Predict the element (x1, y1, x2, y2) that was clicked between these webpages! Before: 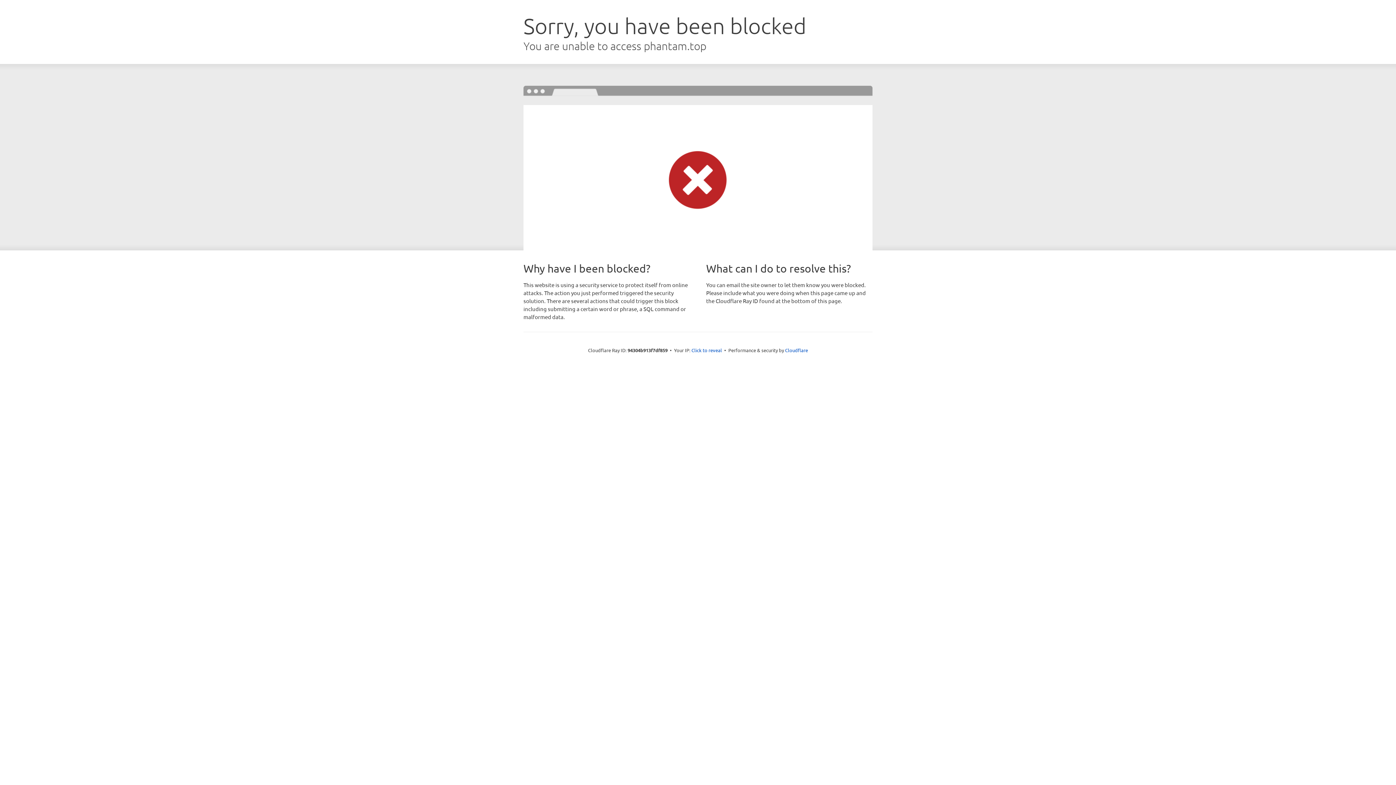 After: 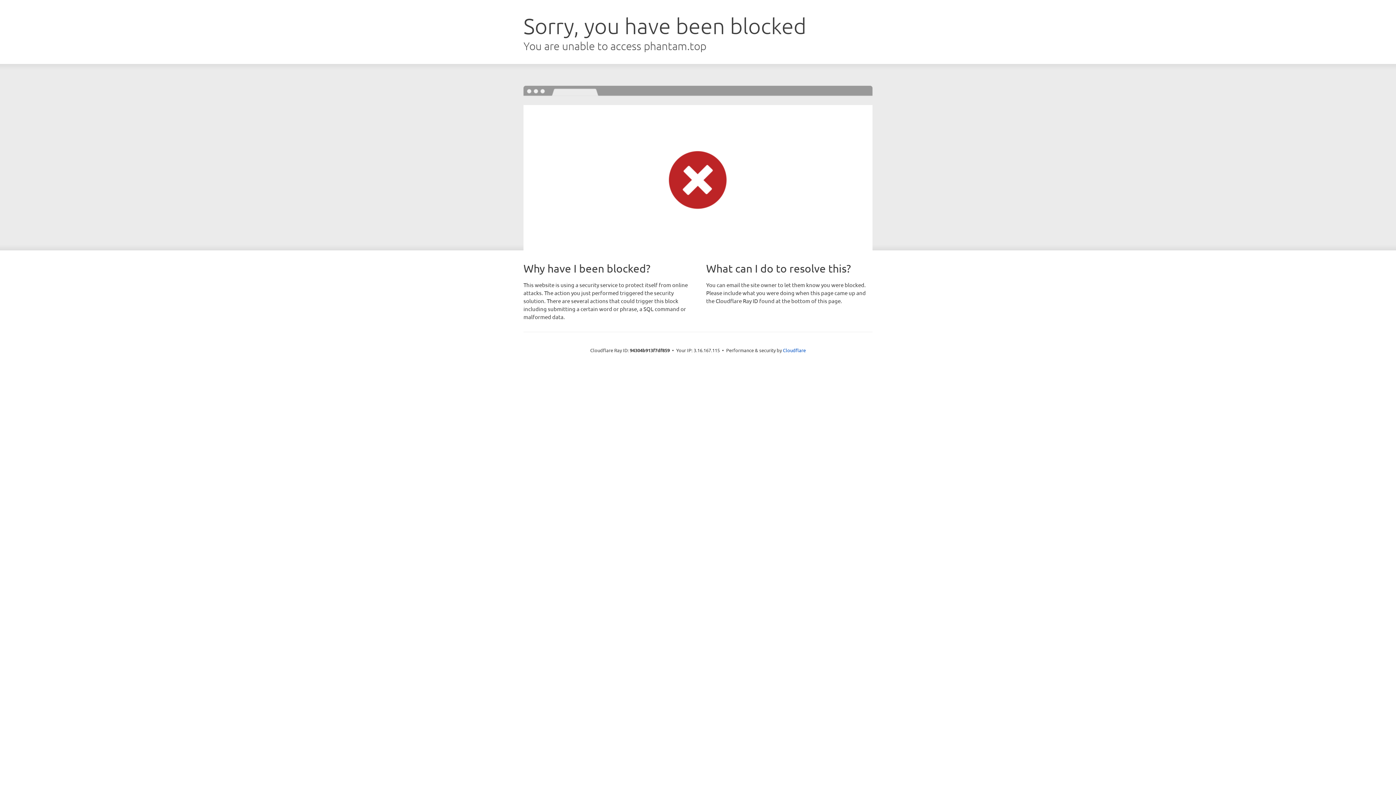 Action: bbox: (691, 346, 722, 353) label: Click to reveal